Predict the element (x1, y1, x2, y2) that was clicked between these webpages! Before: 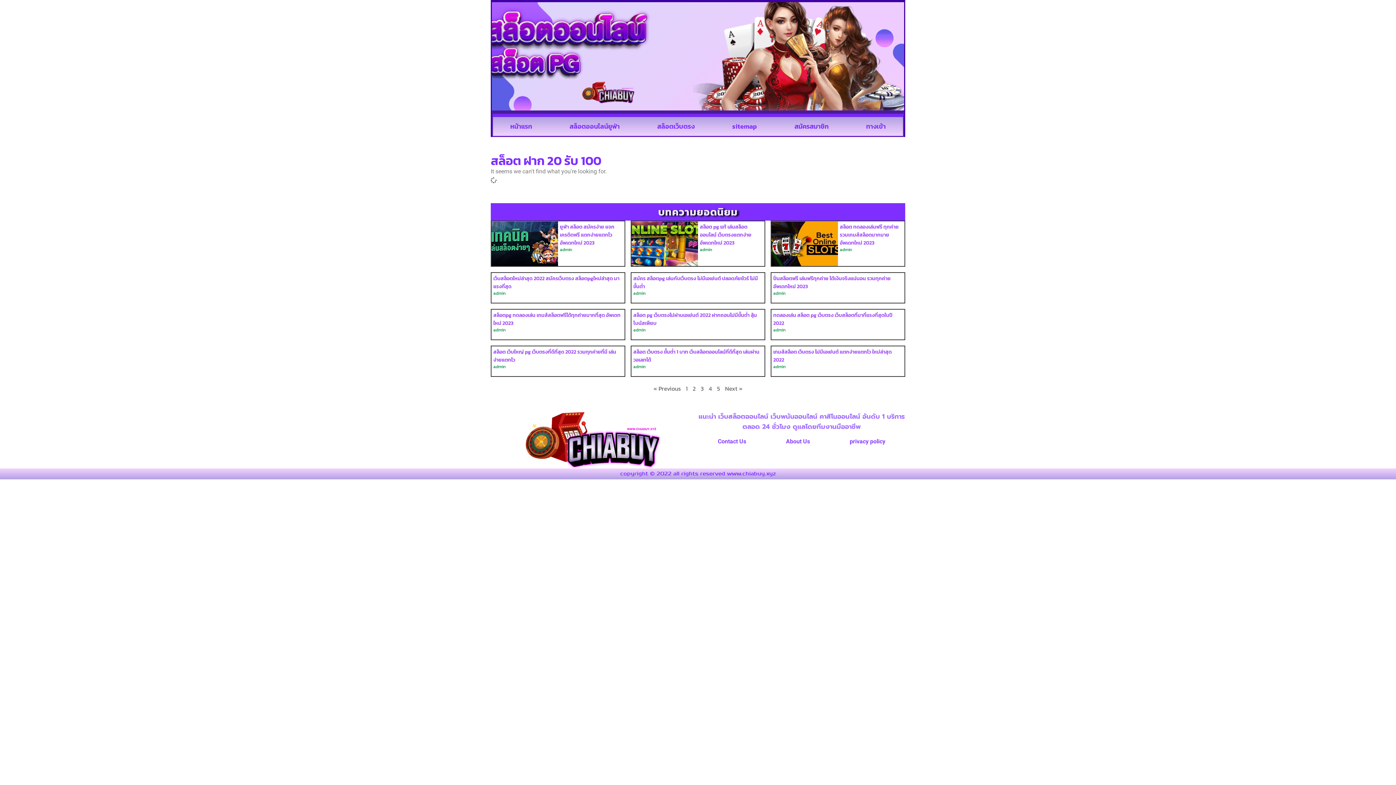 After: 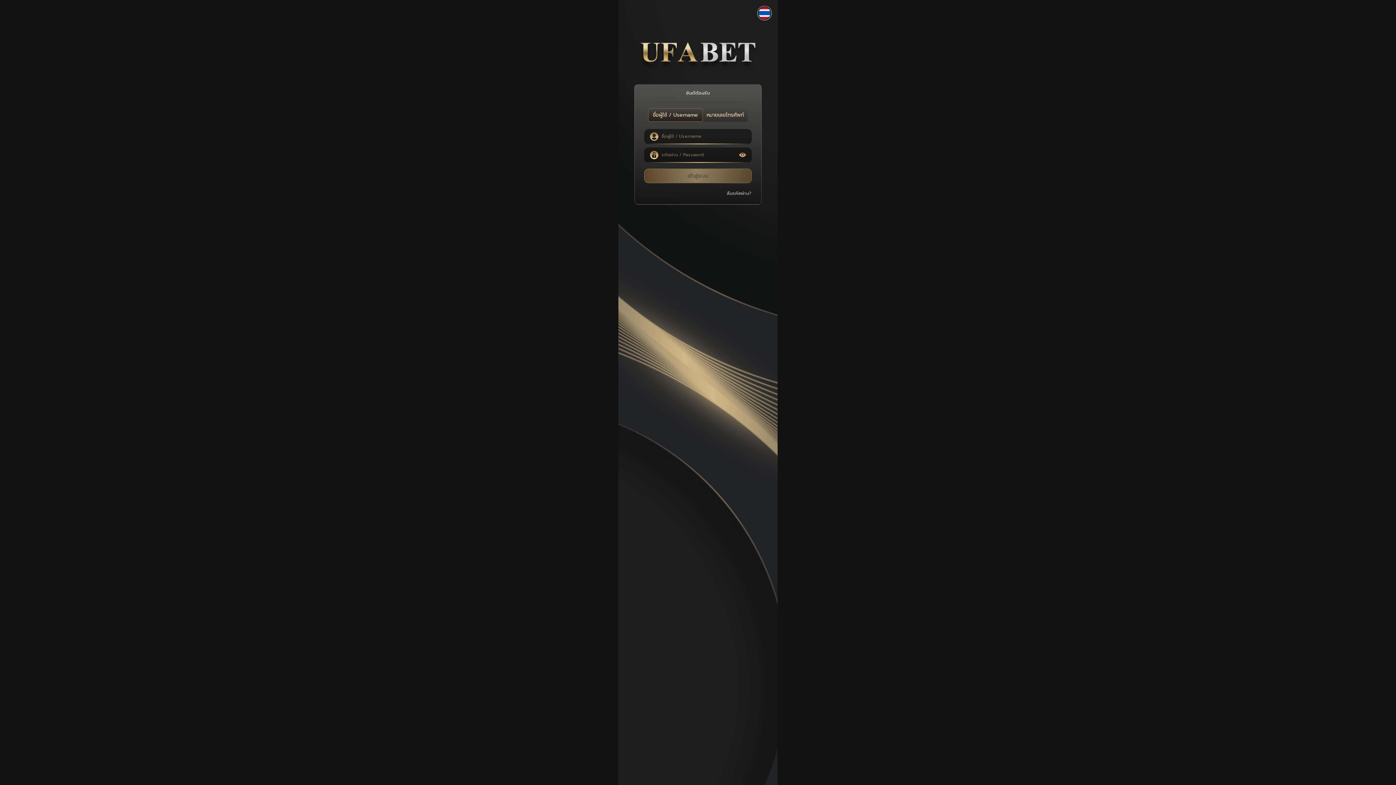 Action: label: สมัครสมาชิก bbox: (779, 120, 844, 132)